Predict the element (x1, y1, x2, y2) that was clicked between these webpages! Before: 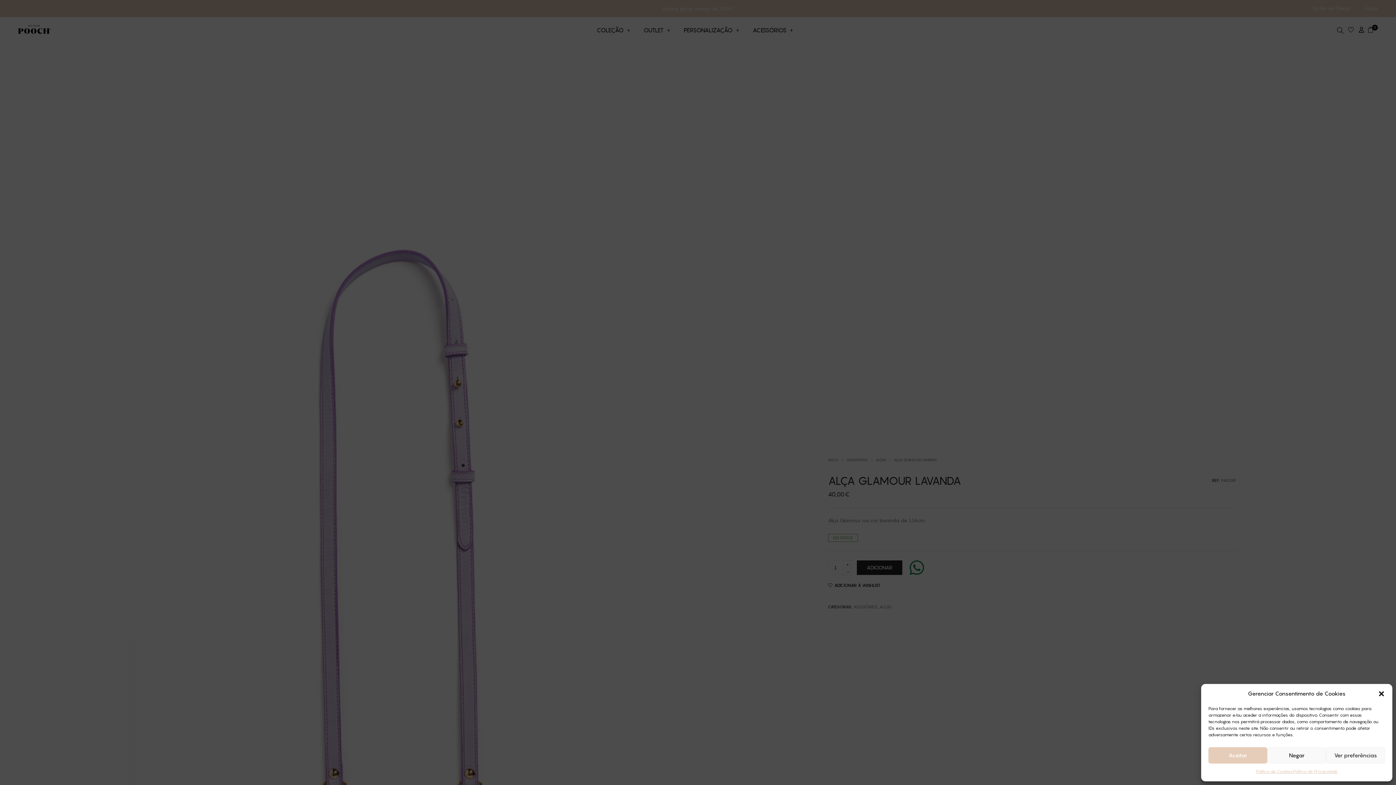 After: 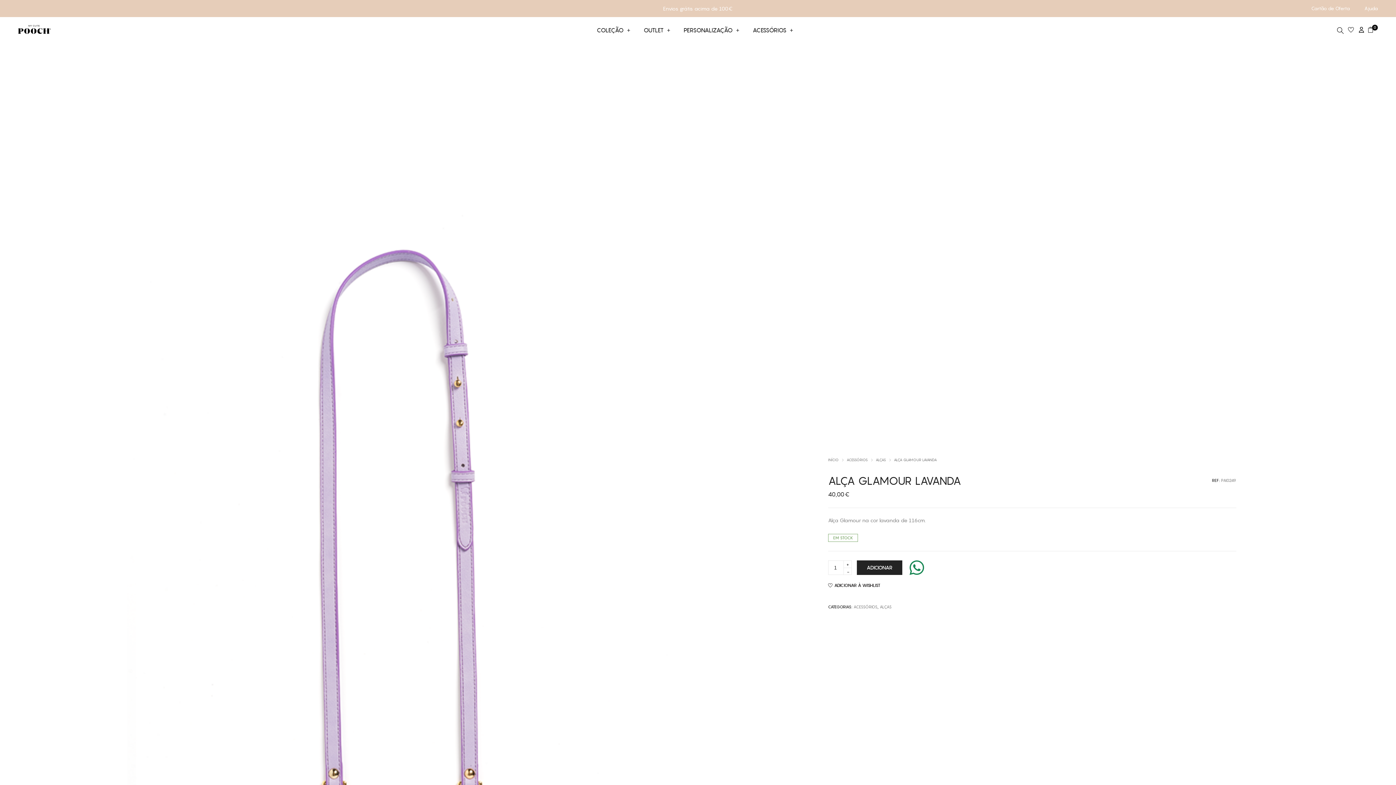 Action: bbox: (1267, 747, 1326, 764) label: Negar